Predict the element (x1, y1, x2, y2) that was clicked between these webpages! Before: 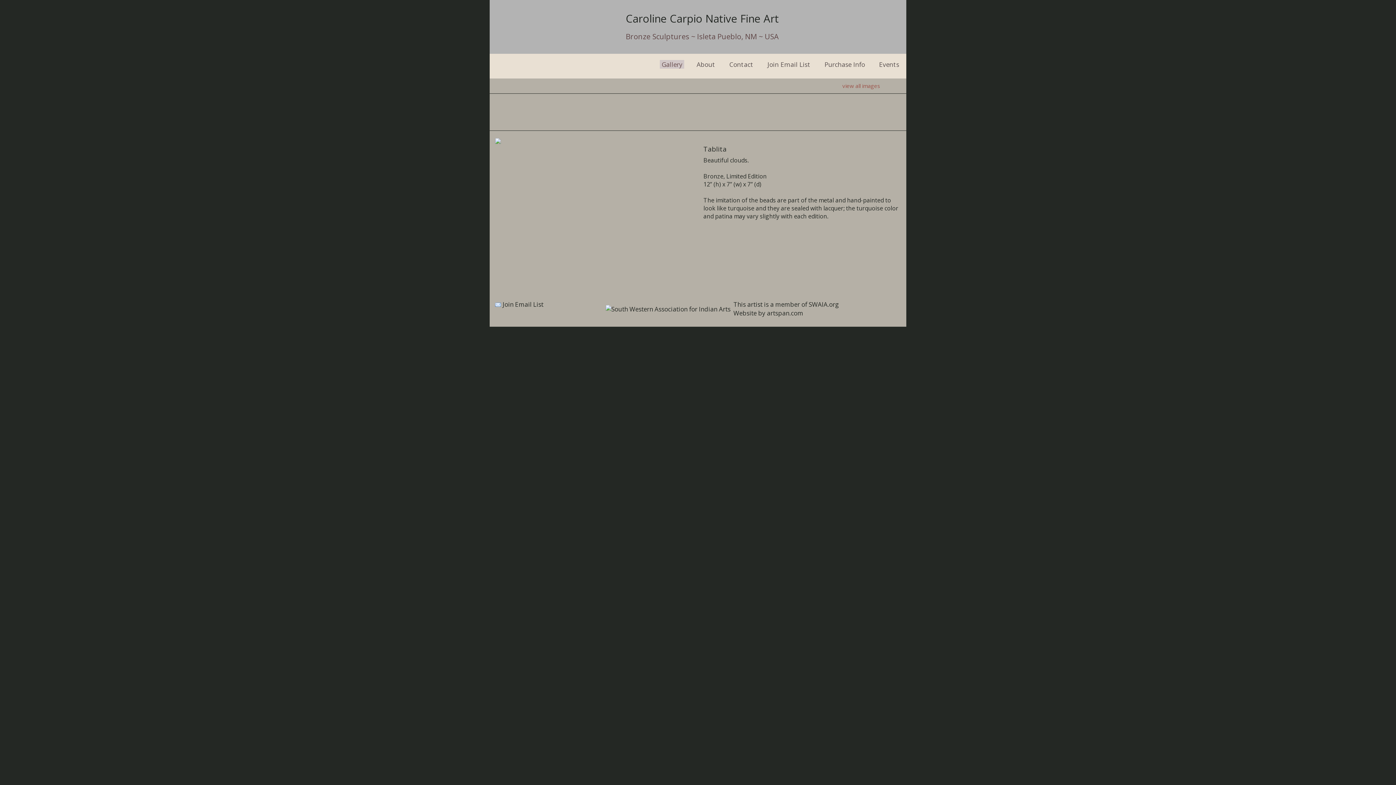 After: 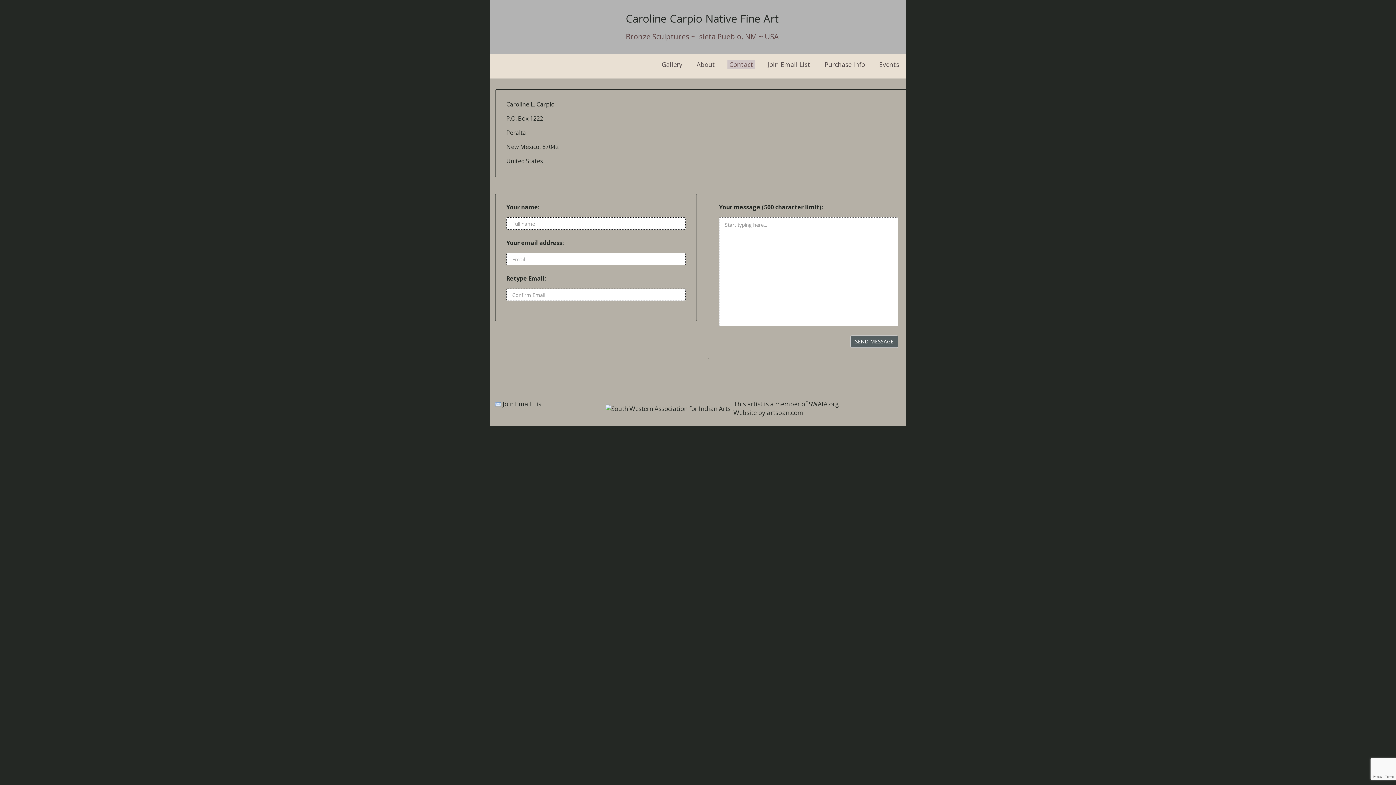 Action: label: Contact bbox: (727, 60, 755, 68)